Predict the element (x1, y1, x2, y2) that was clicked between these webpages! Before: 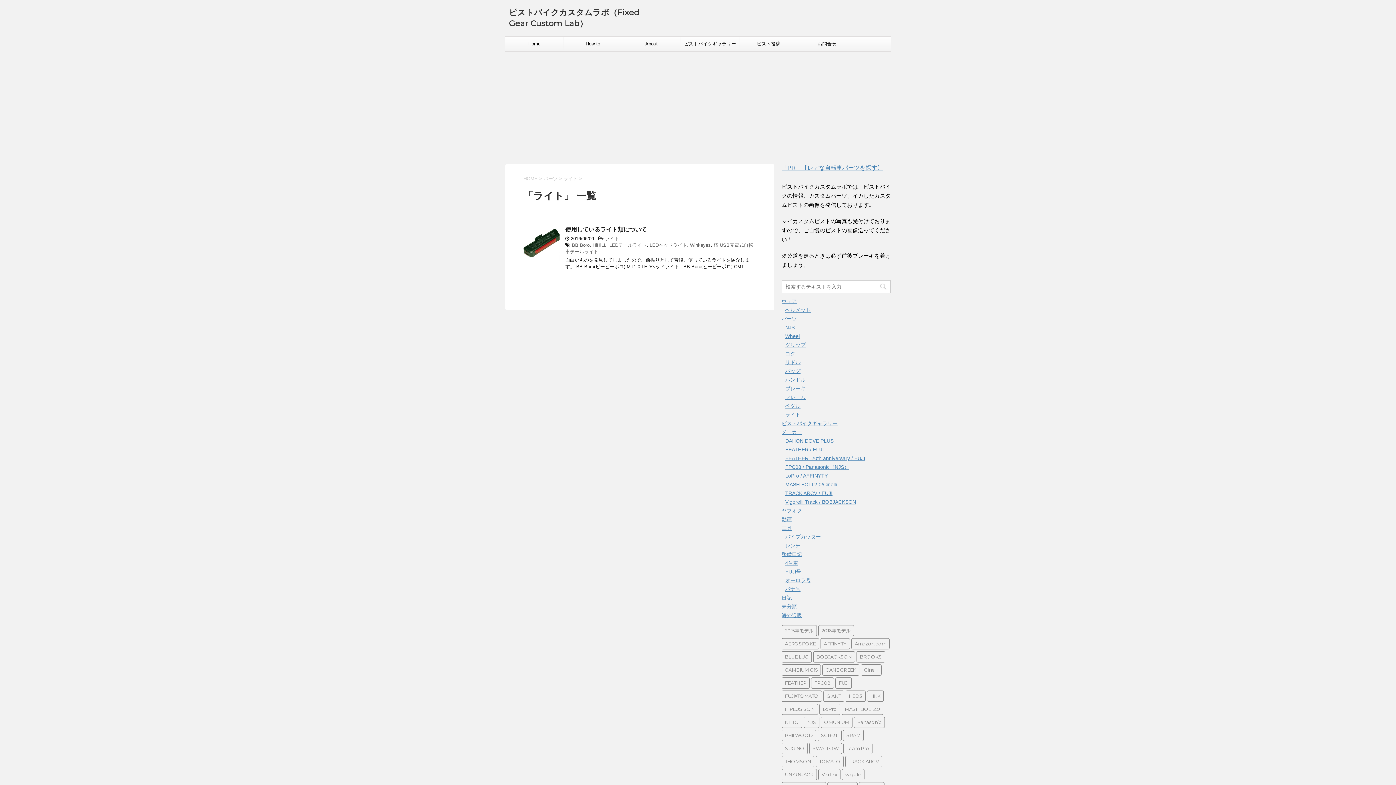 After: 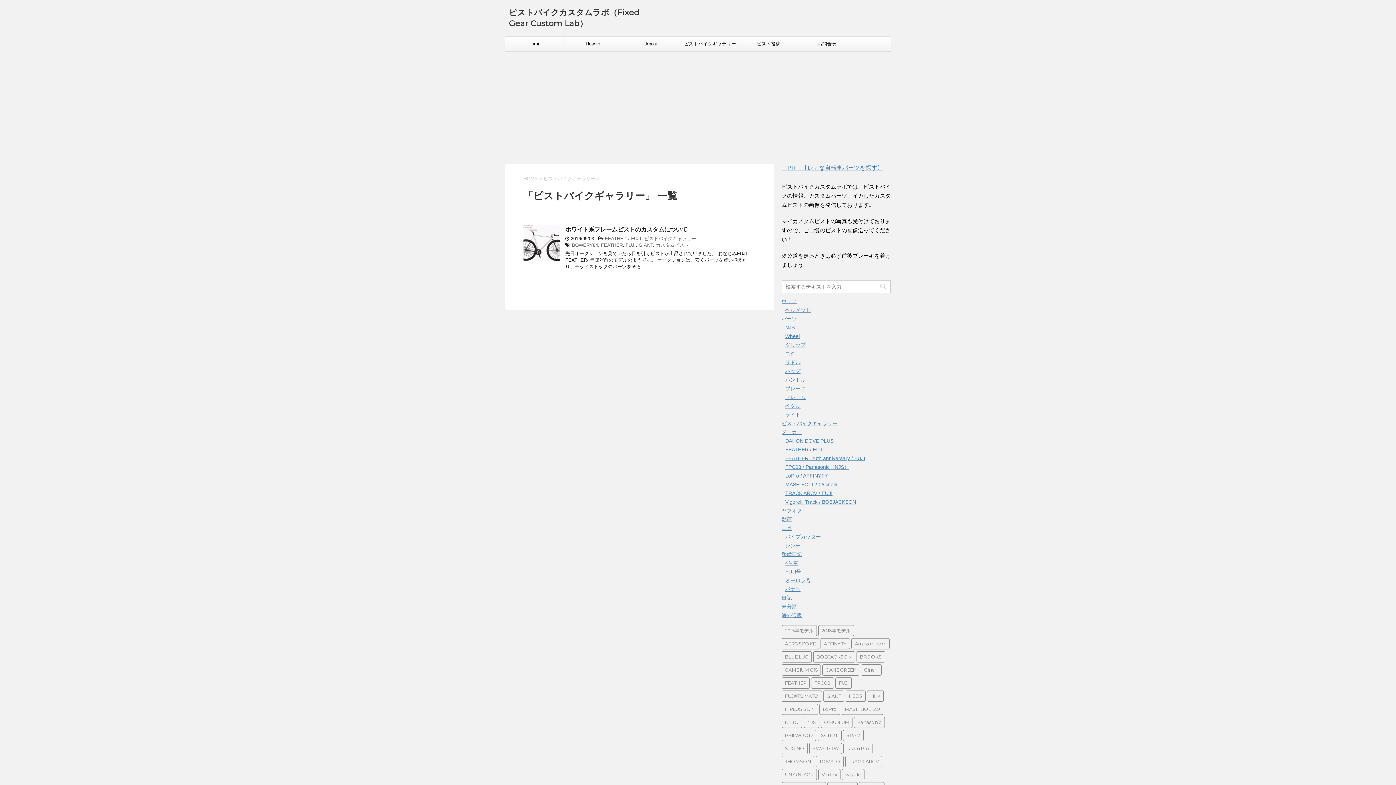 Action: label: ピストバイクギャラリー bbox: (781, 420, 837, 426)